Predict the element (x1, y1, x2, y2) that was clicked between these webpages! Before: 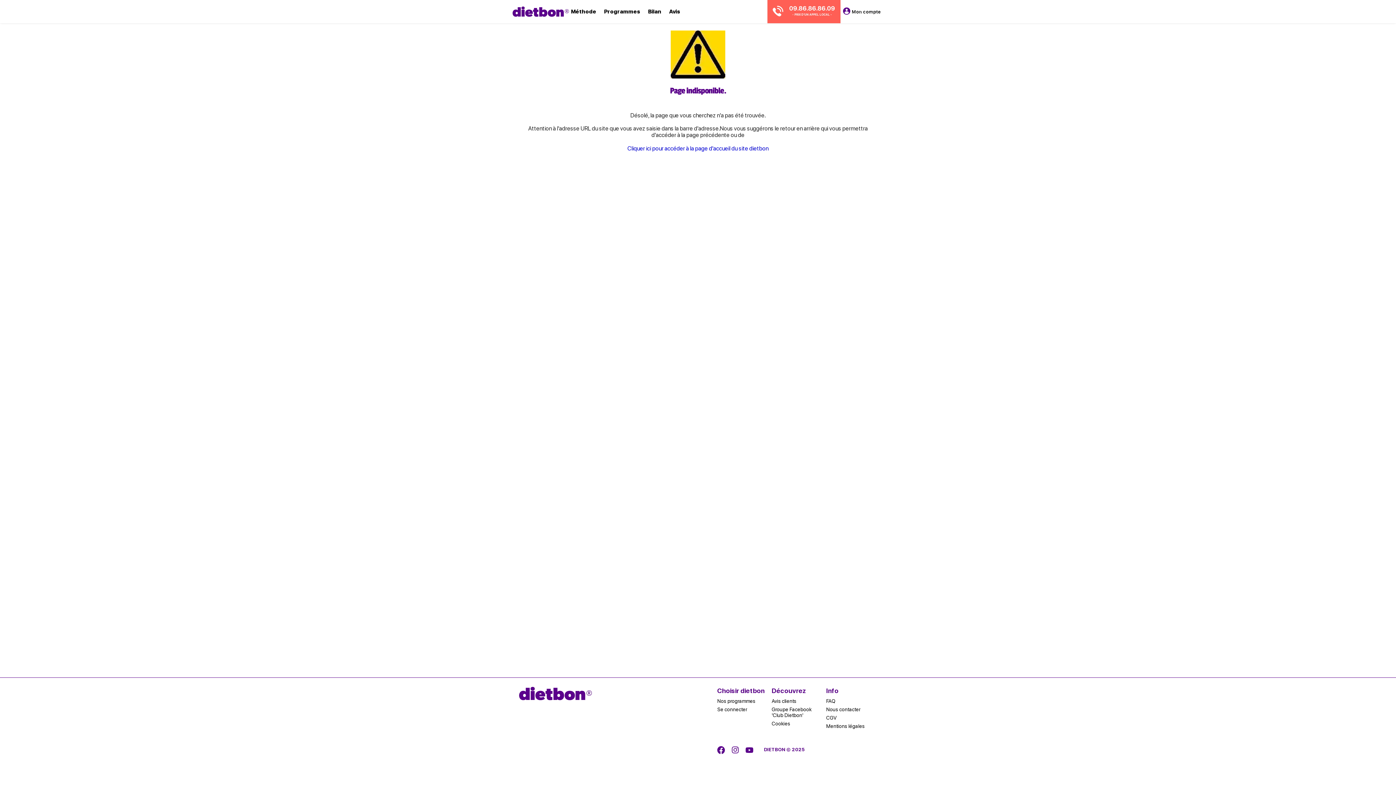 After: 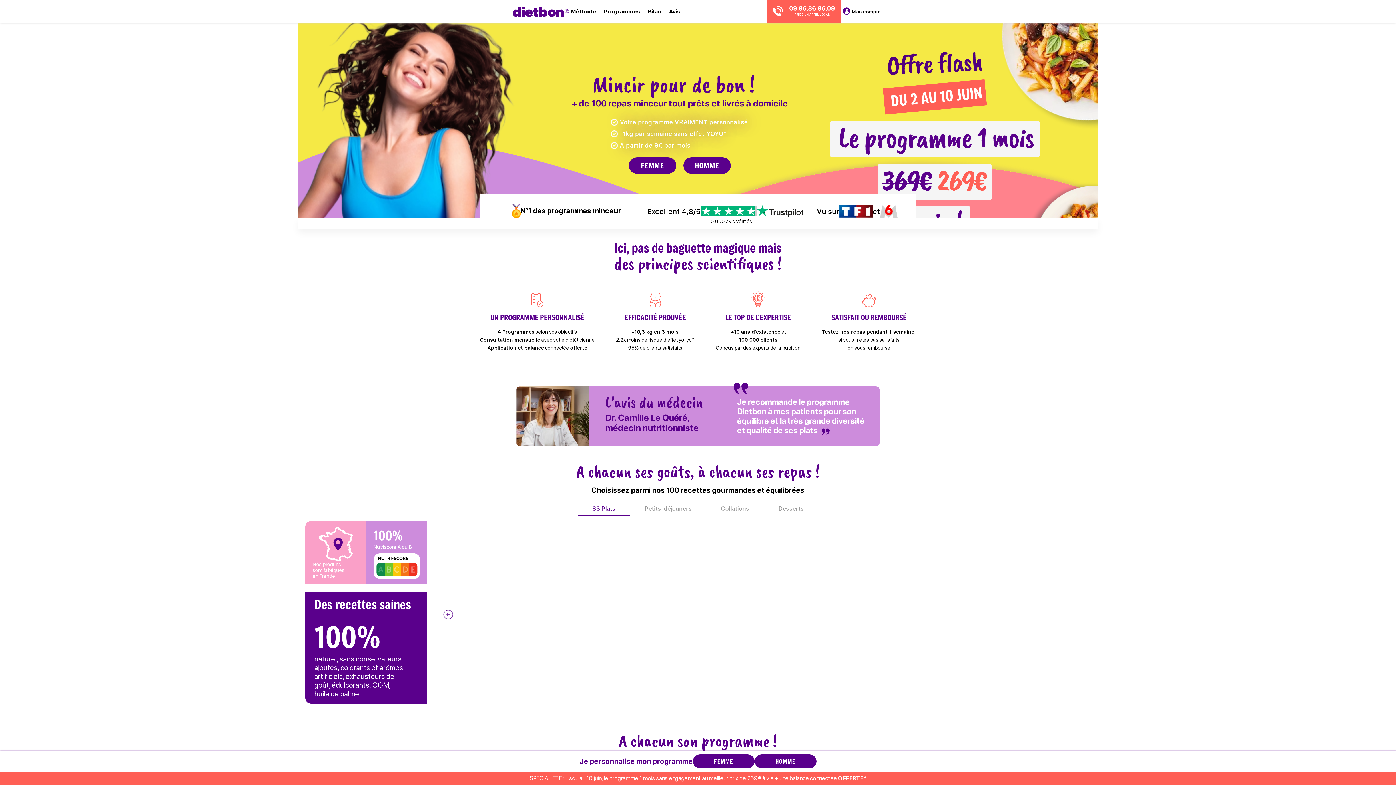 Action: label: Cliquer ici pour accéder à la page d'accueil du site dietbon bbox: (627, 145, 768, 152)